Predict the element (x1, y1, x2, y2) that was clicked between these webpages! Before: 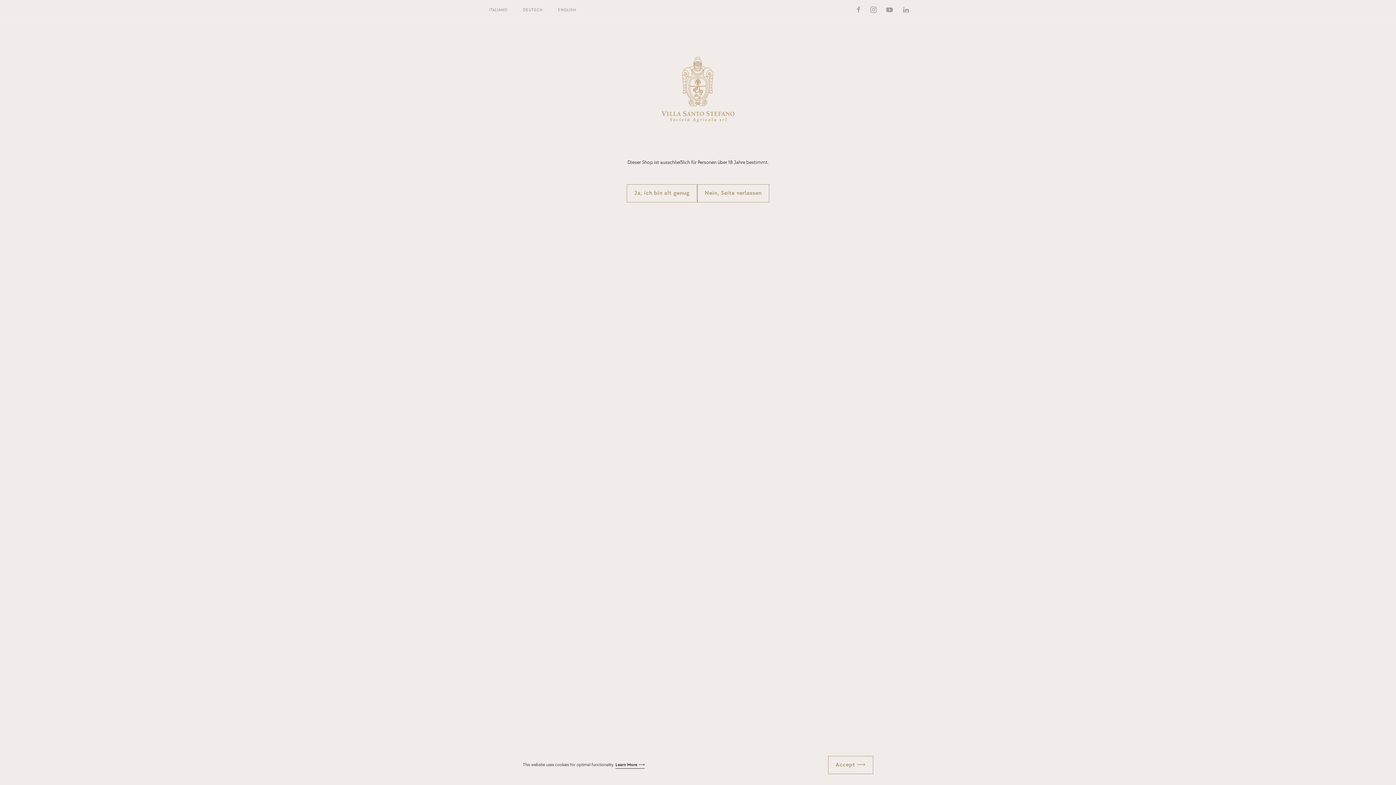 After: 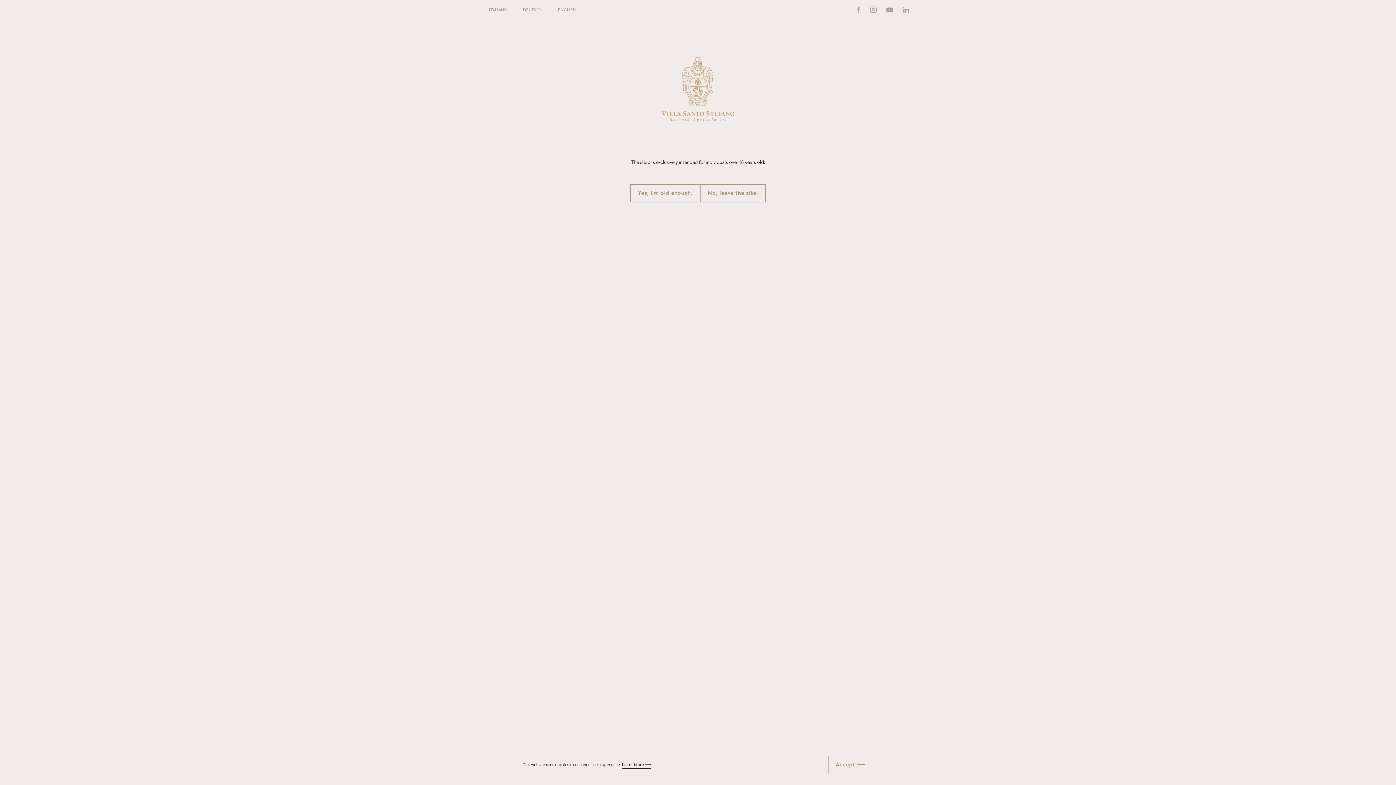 Action: bbox: (550, 4, 583, 16) label: ENGLISH